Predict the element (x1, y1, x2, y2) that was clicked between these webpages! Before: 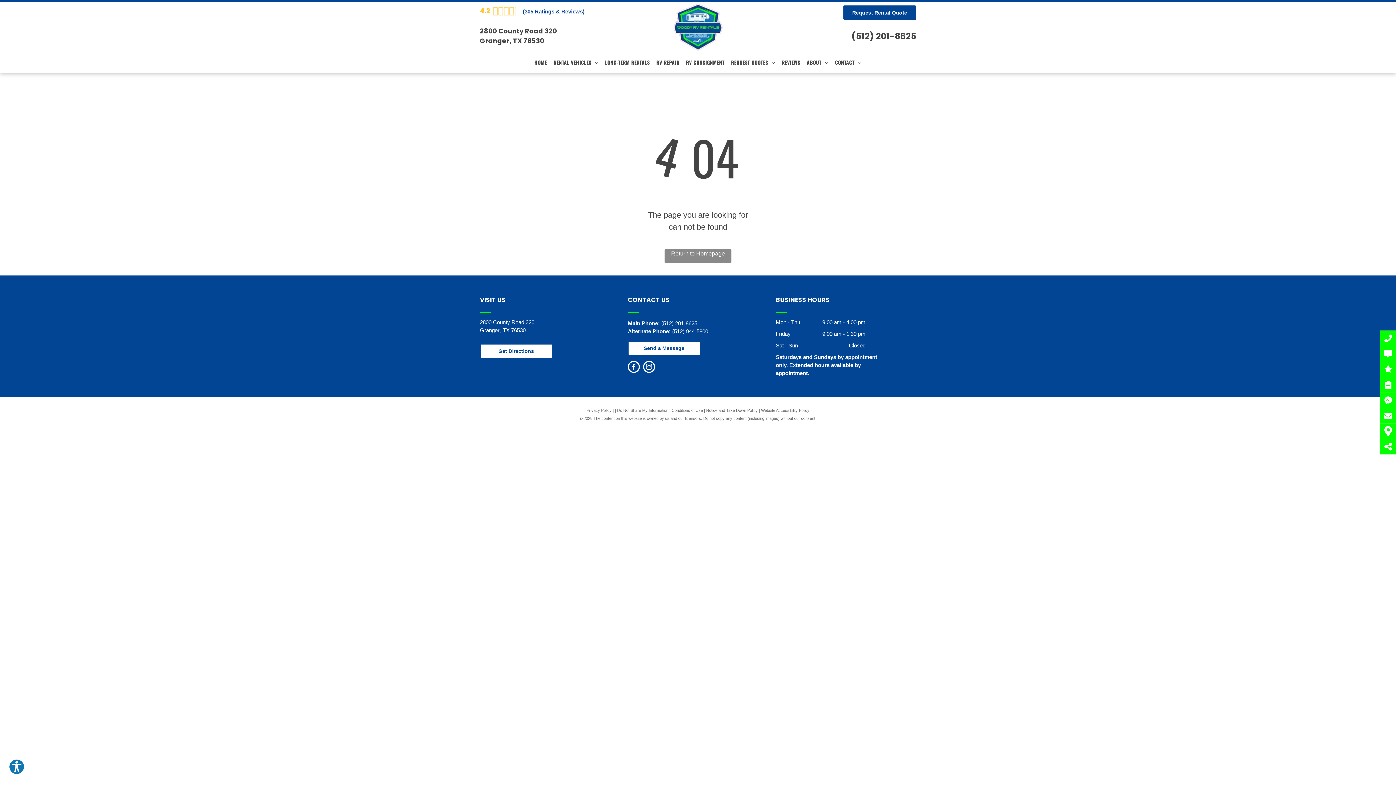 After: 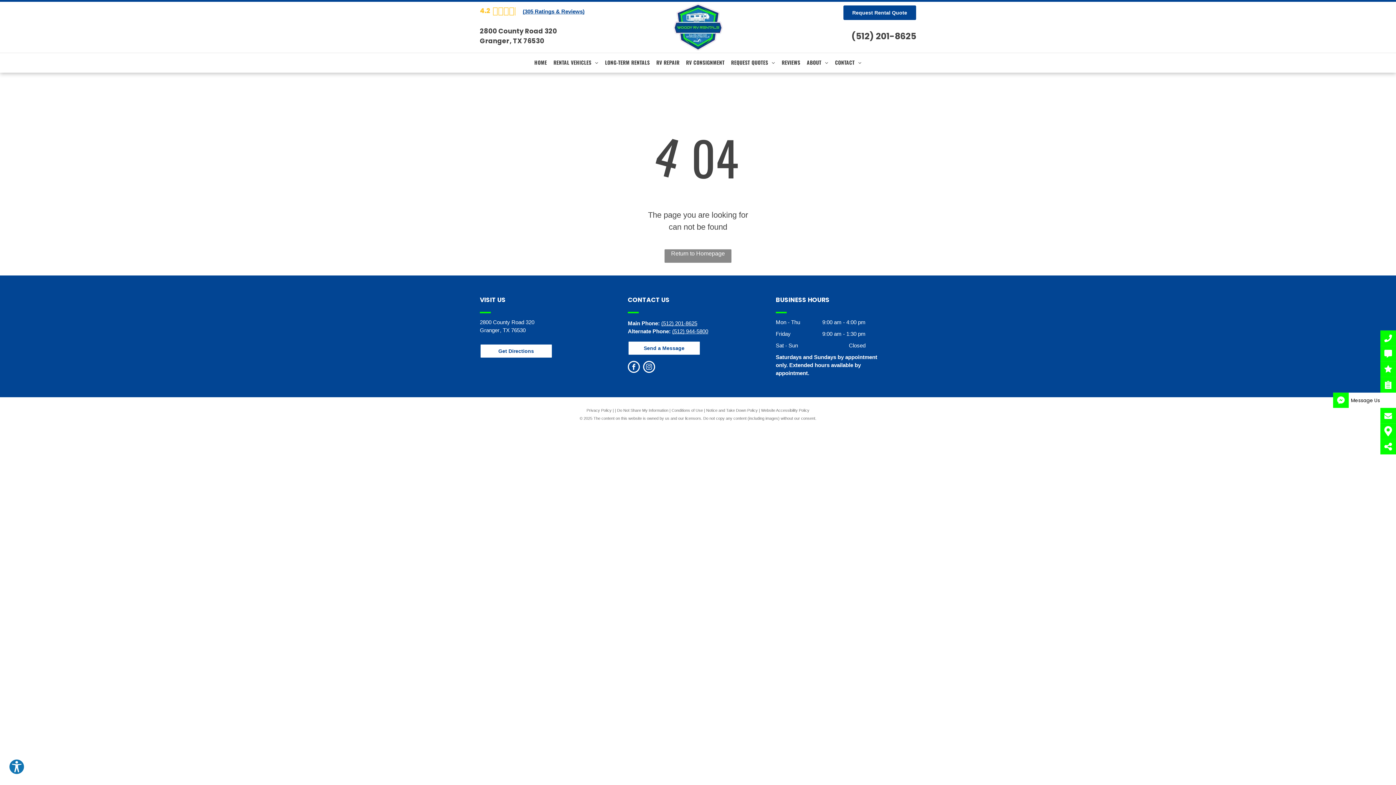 Action: bbox: (1380, 396, 1396, 404)